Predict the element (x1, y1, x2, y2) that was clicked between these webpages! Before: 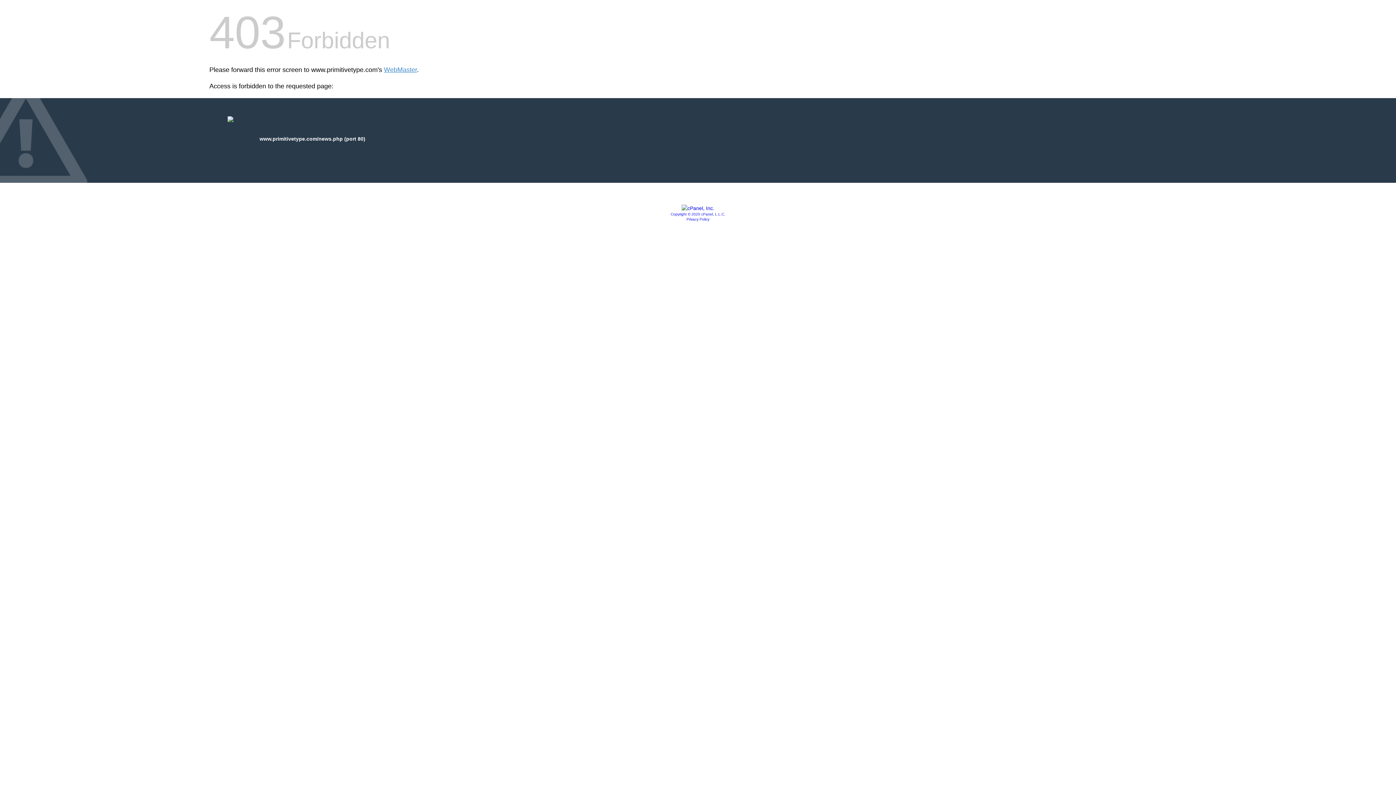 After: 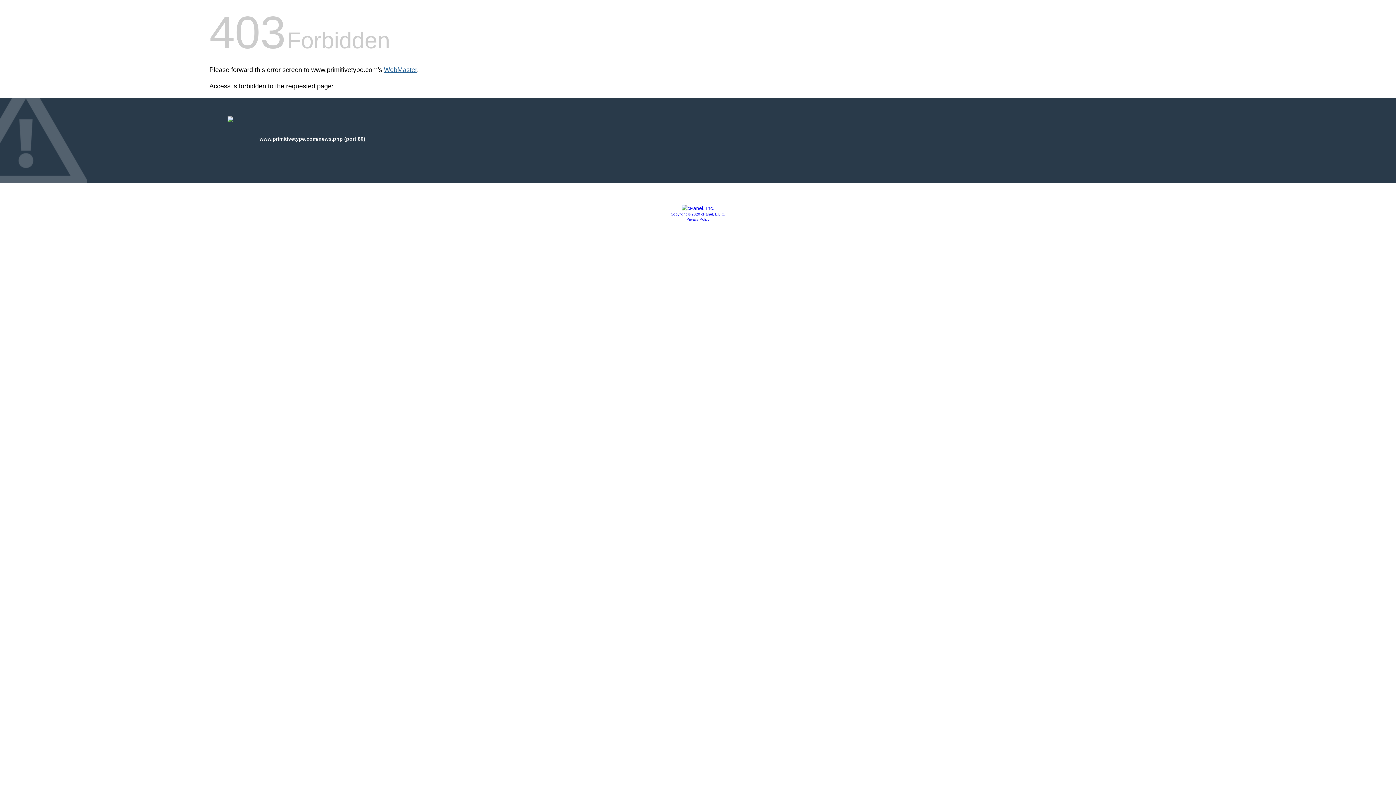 Action: label: WebMaster bbox: (384, 66, 417, 73)